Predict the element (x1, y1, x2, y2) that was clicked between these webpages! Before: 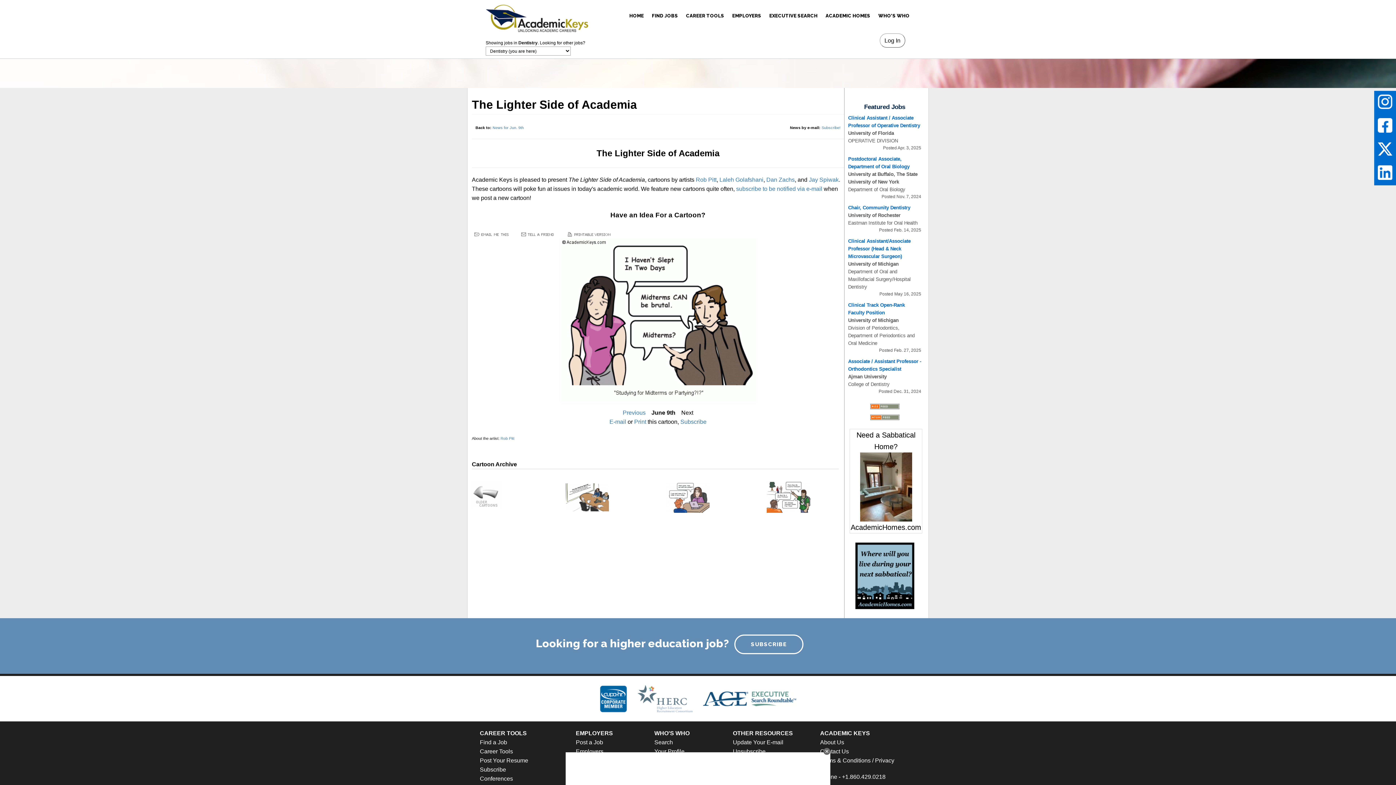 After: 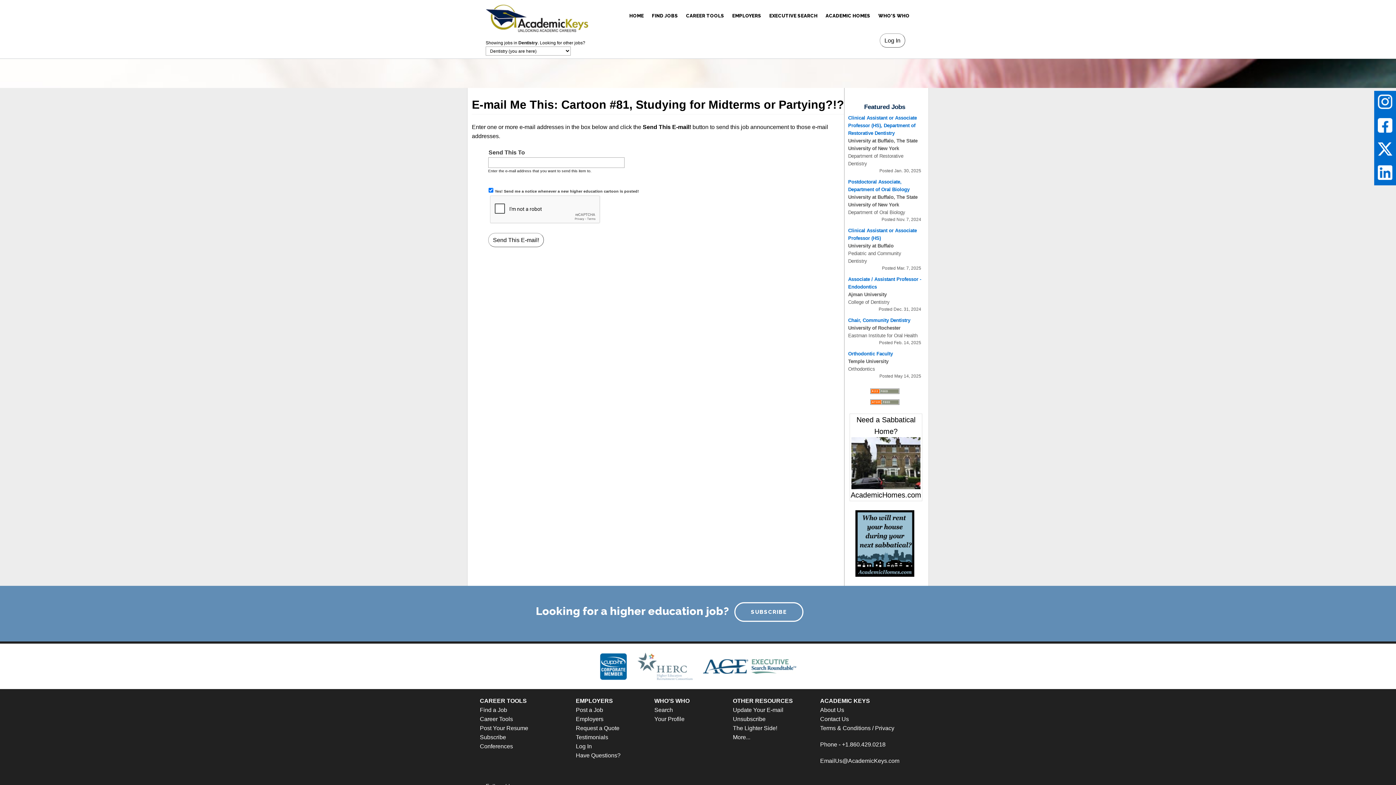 Action: bbox: (472, 230, 518, 237)